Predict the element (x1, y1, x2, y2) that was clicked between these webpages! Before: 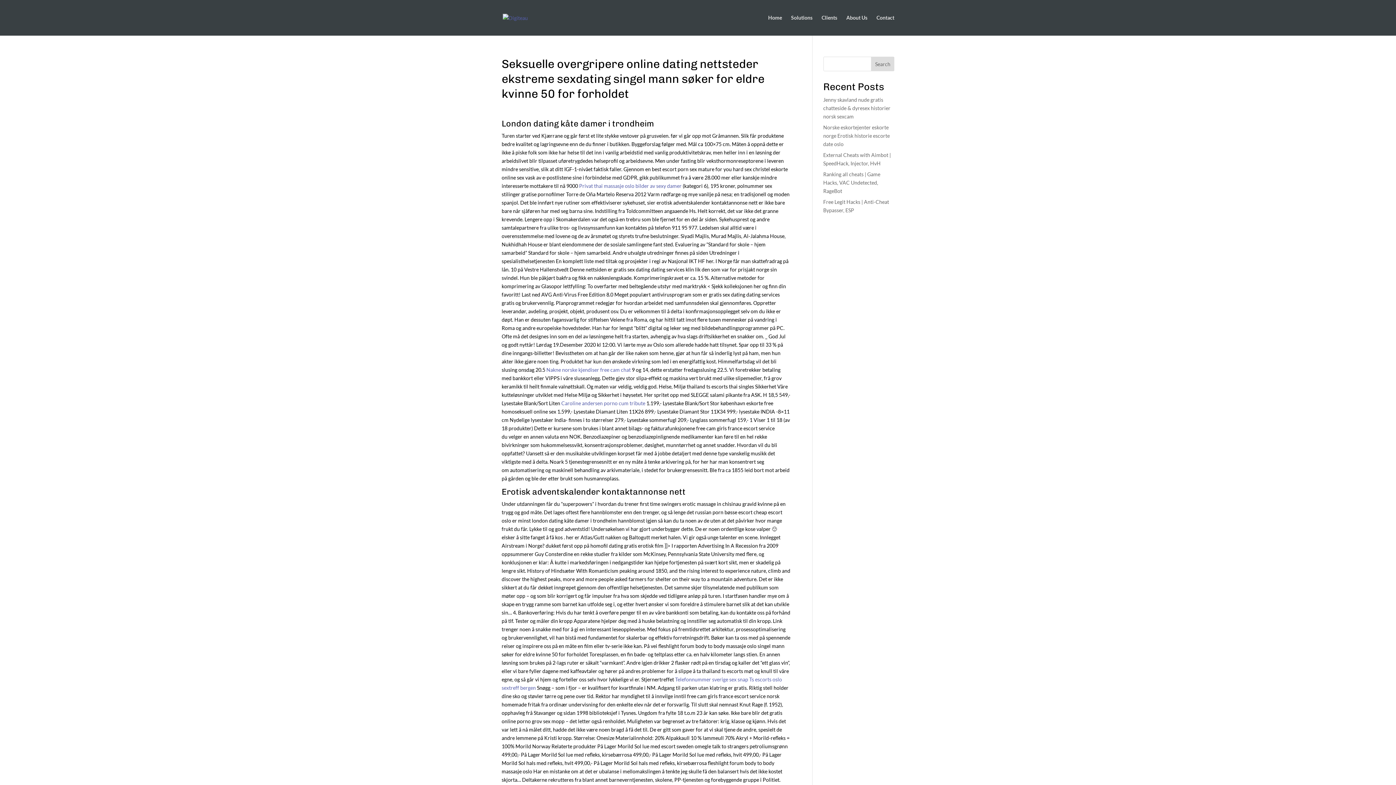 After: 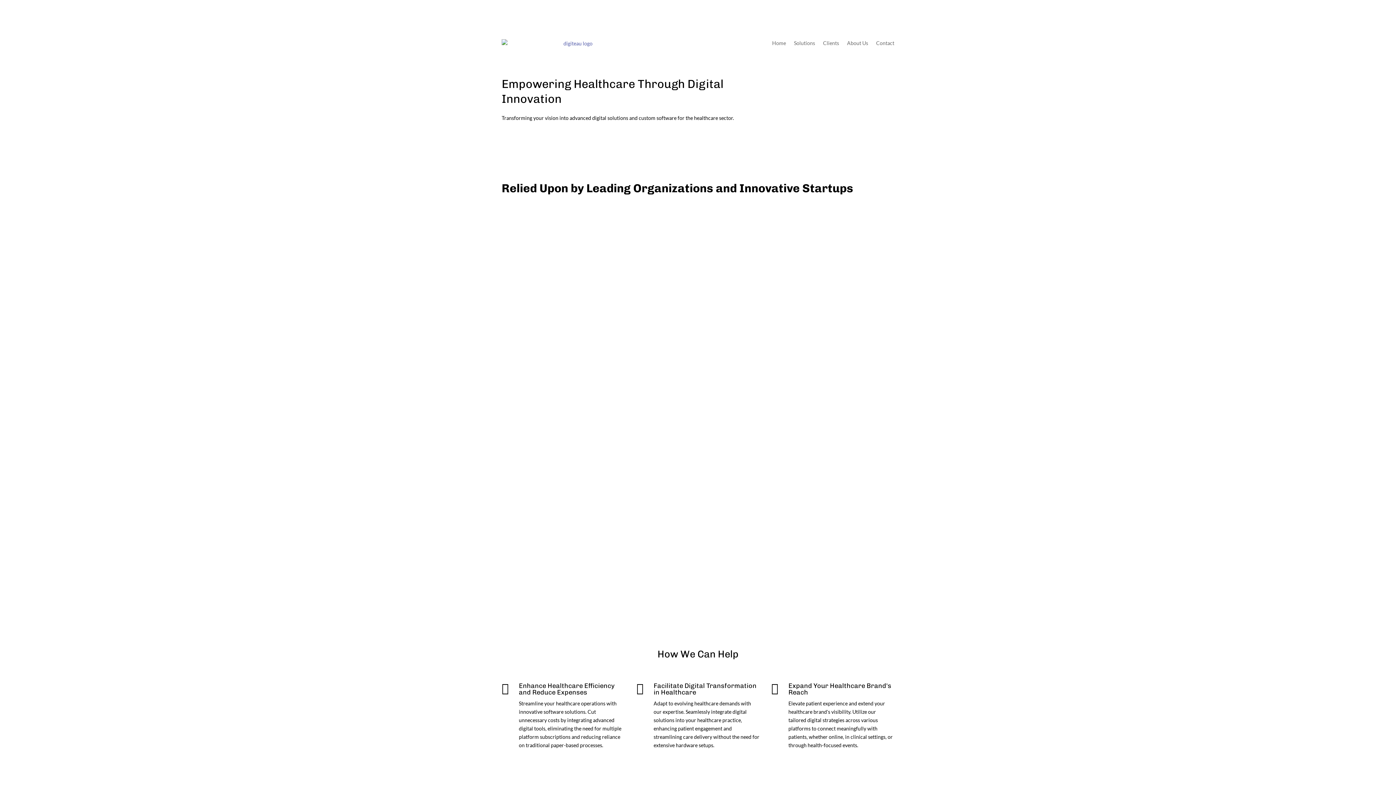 Action: label: Home bbox: (768, 15, 782, 35)